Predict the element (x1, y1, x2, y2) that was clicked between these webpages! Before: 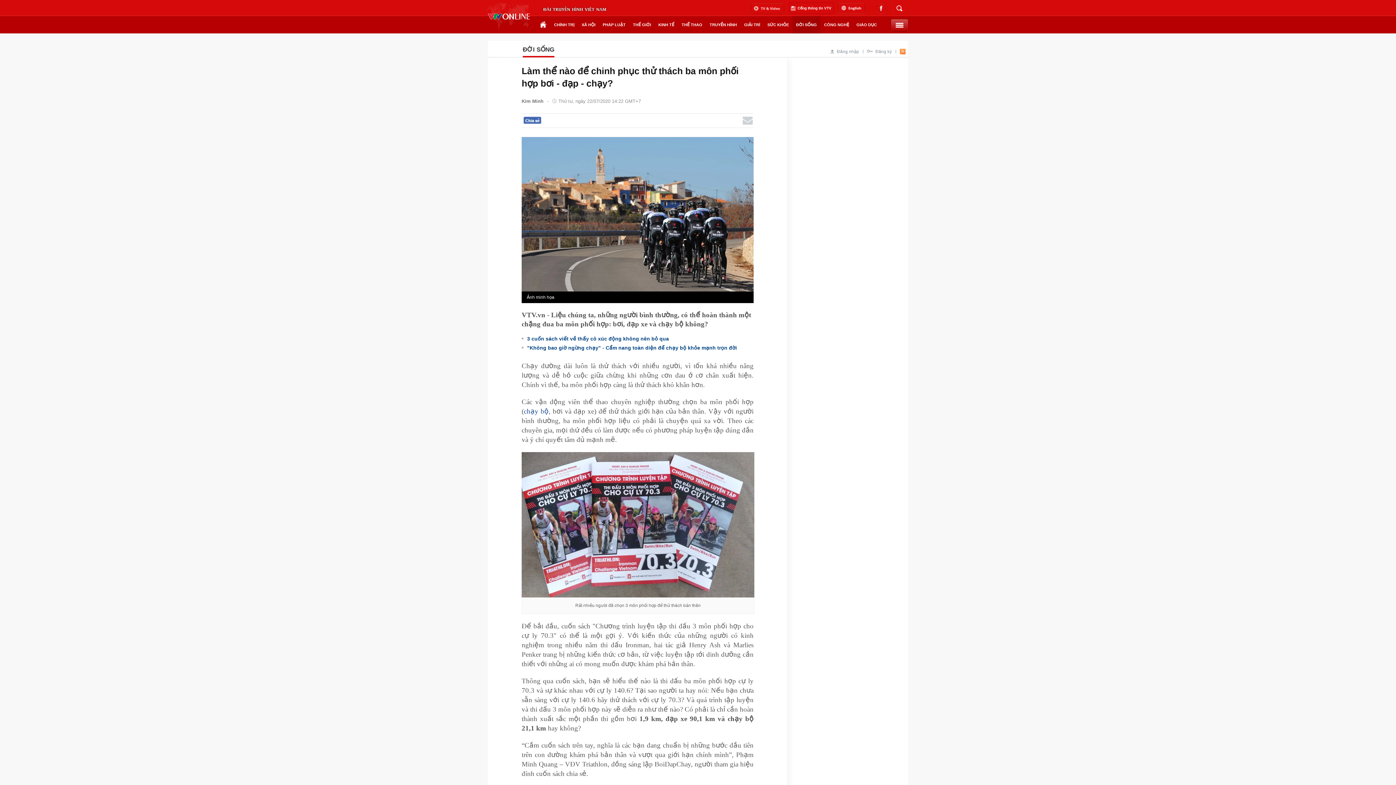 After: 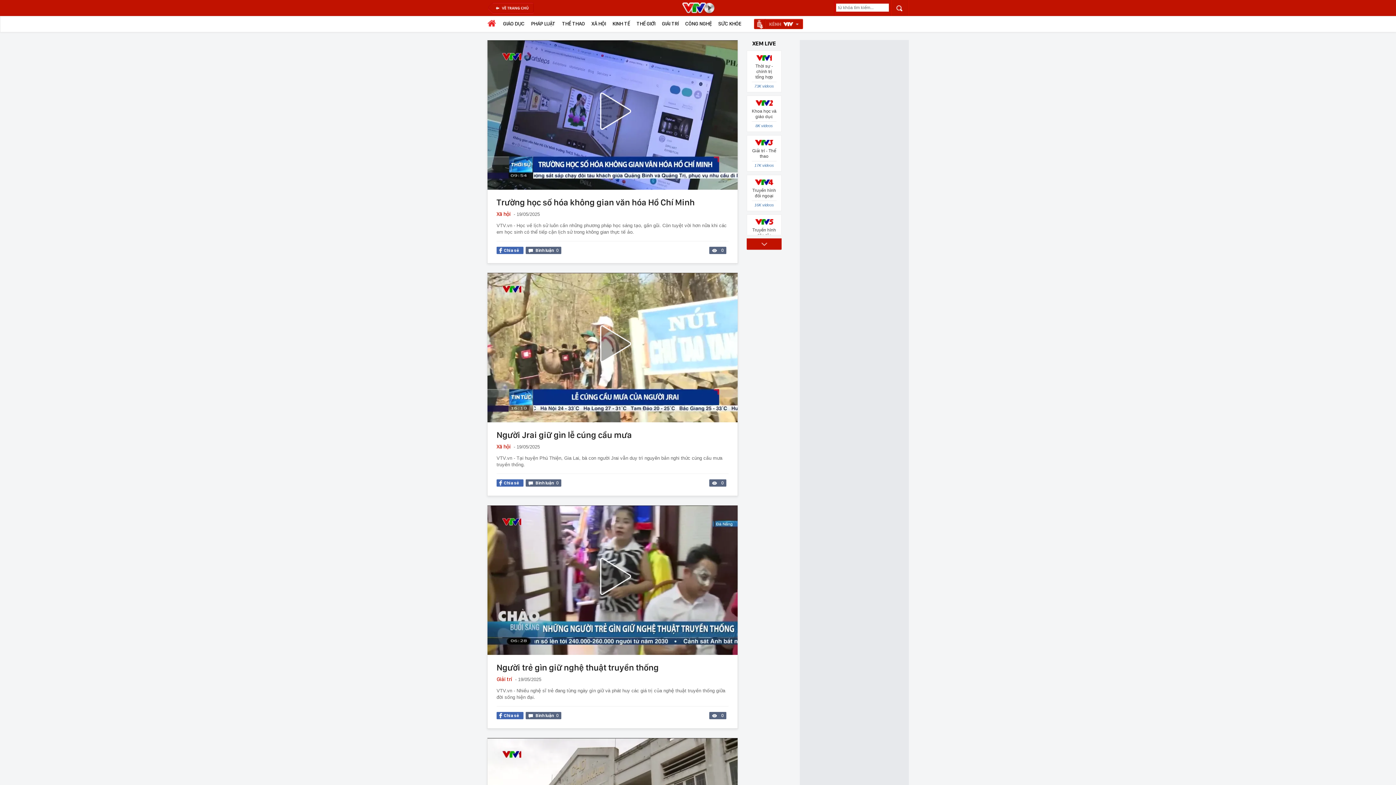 Action: bbox: (750, 2, 785, 13)